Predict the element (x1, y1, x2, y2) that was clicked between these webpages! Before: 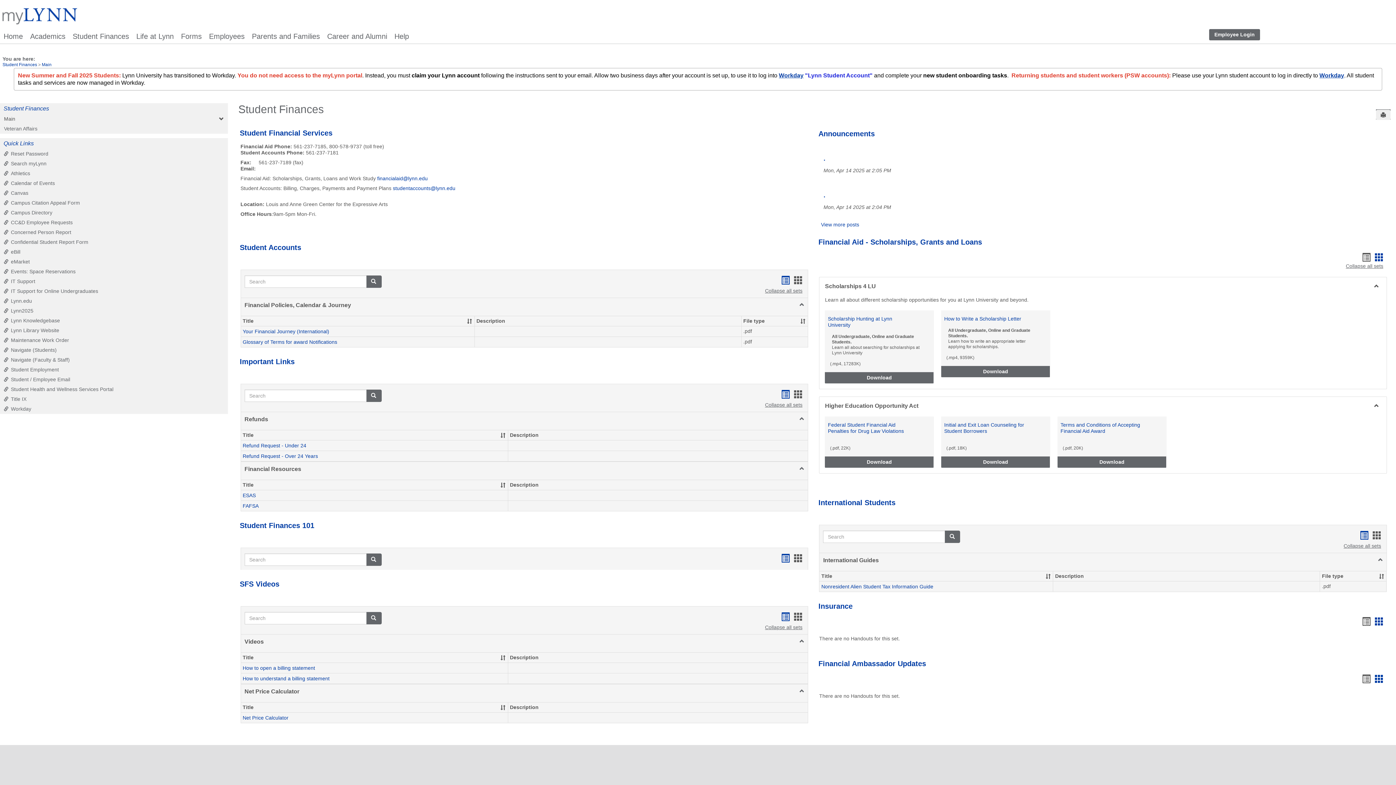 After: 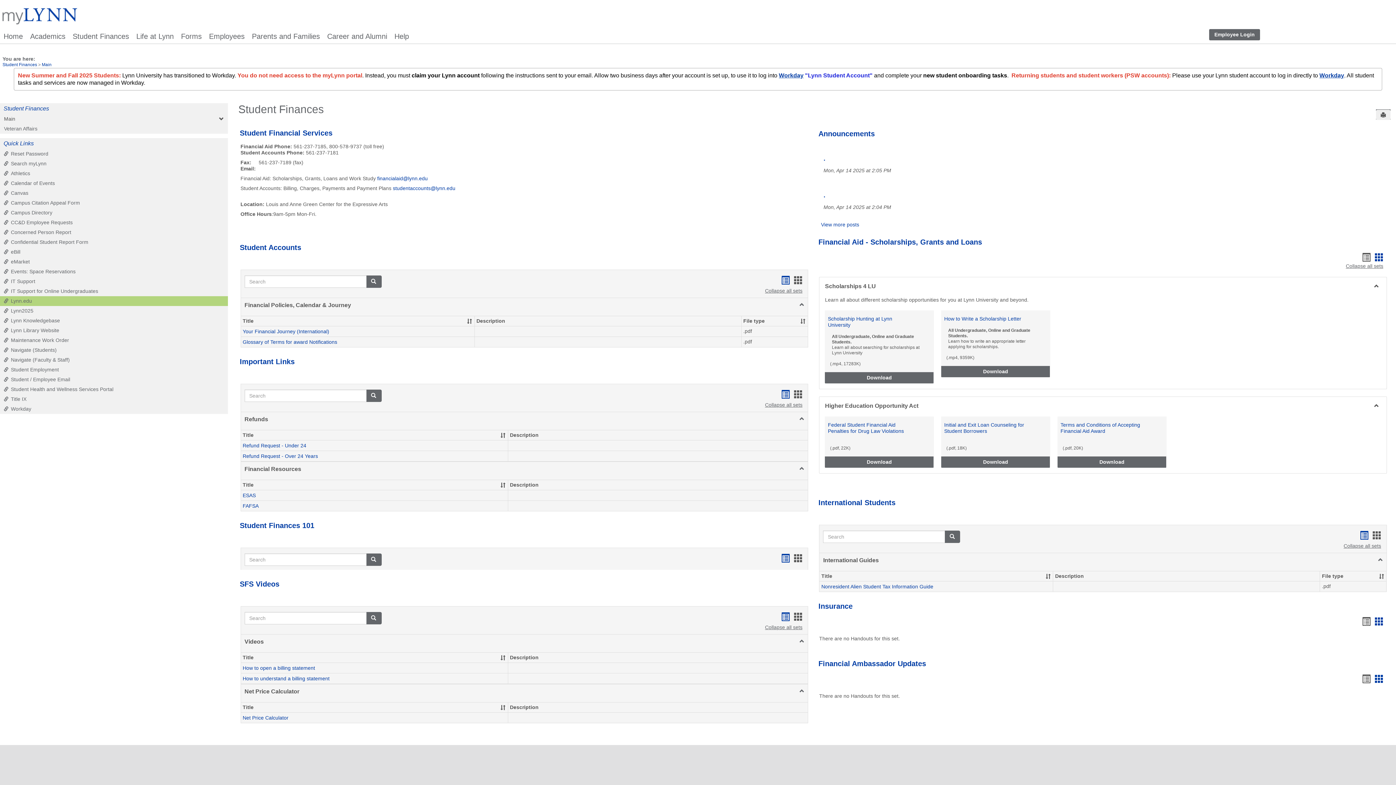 Action: bbox: (0, 296, 227, 306) label: Lynn.edu